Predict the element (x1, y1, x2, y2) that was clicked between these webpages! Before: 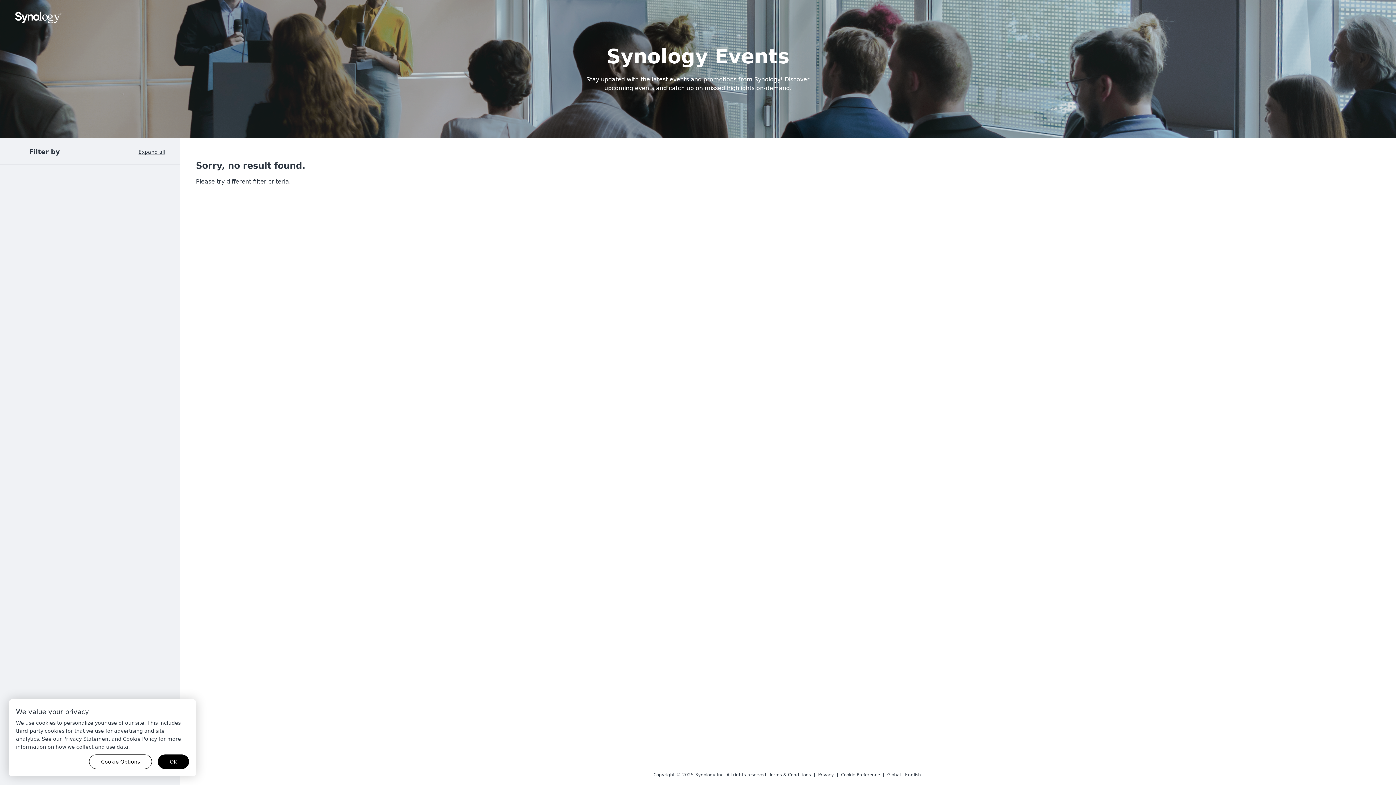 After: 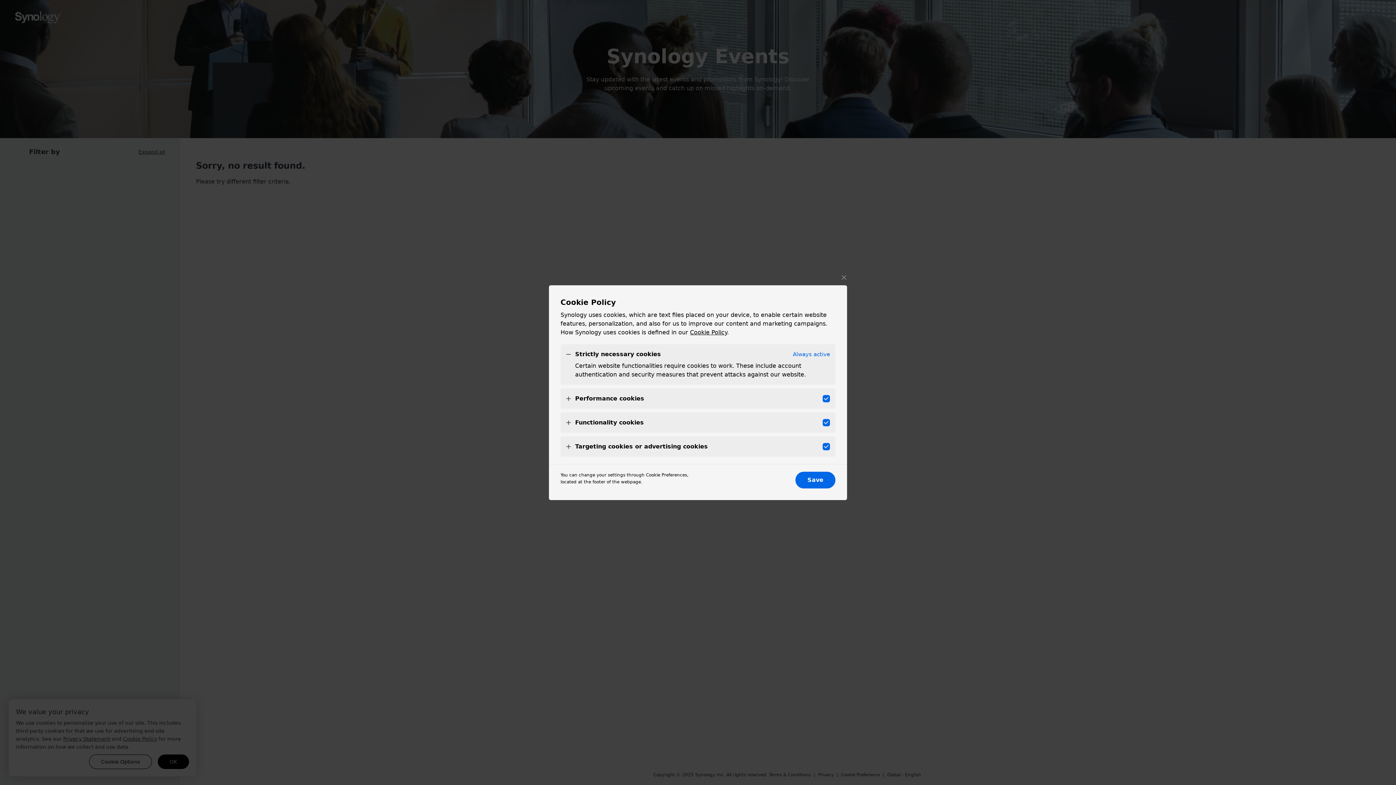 Action: label:  Cookie Preference  bbox: (838, 772, 883, 777)